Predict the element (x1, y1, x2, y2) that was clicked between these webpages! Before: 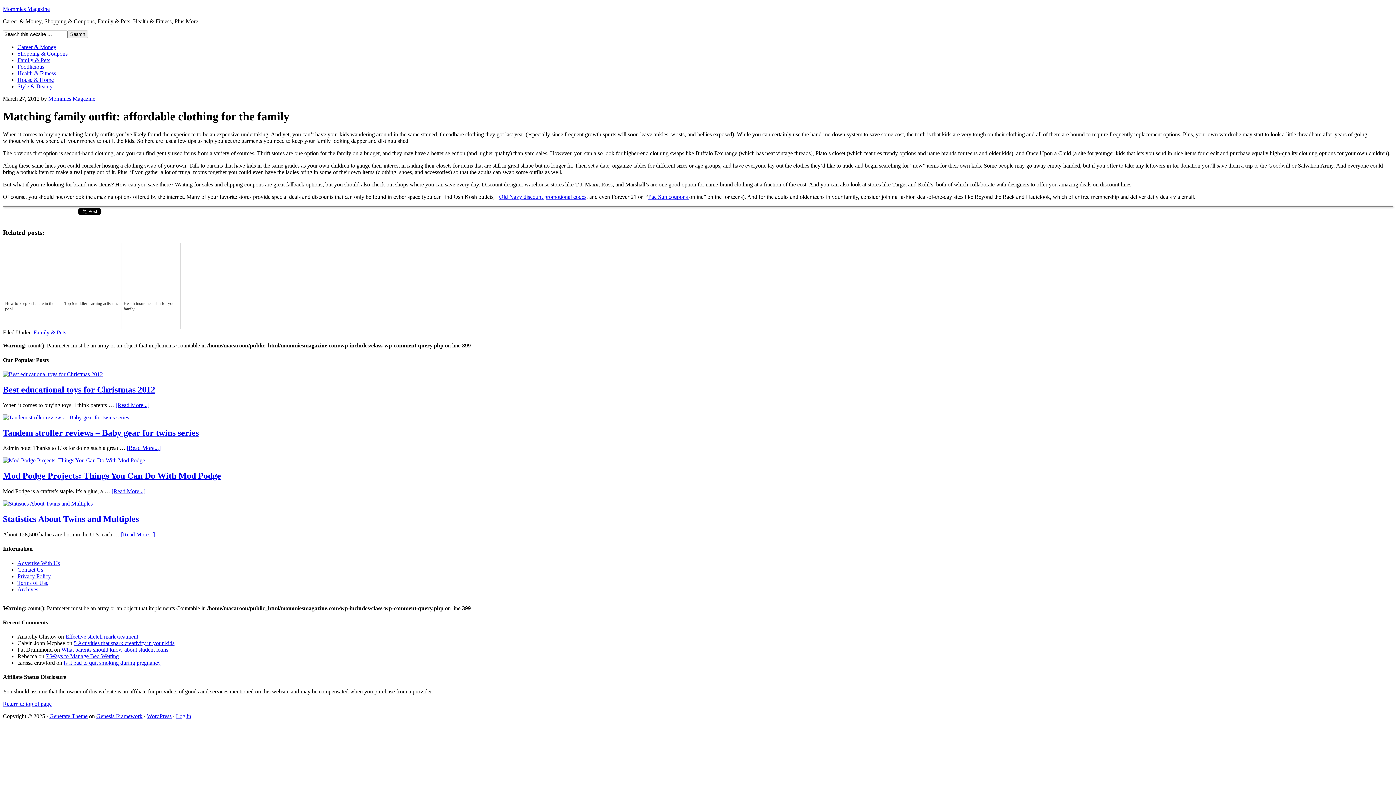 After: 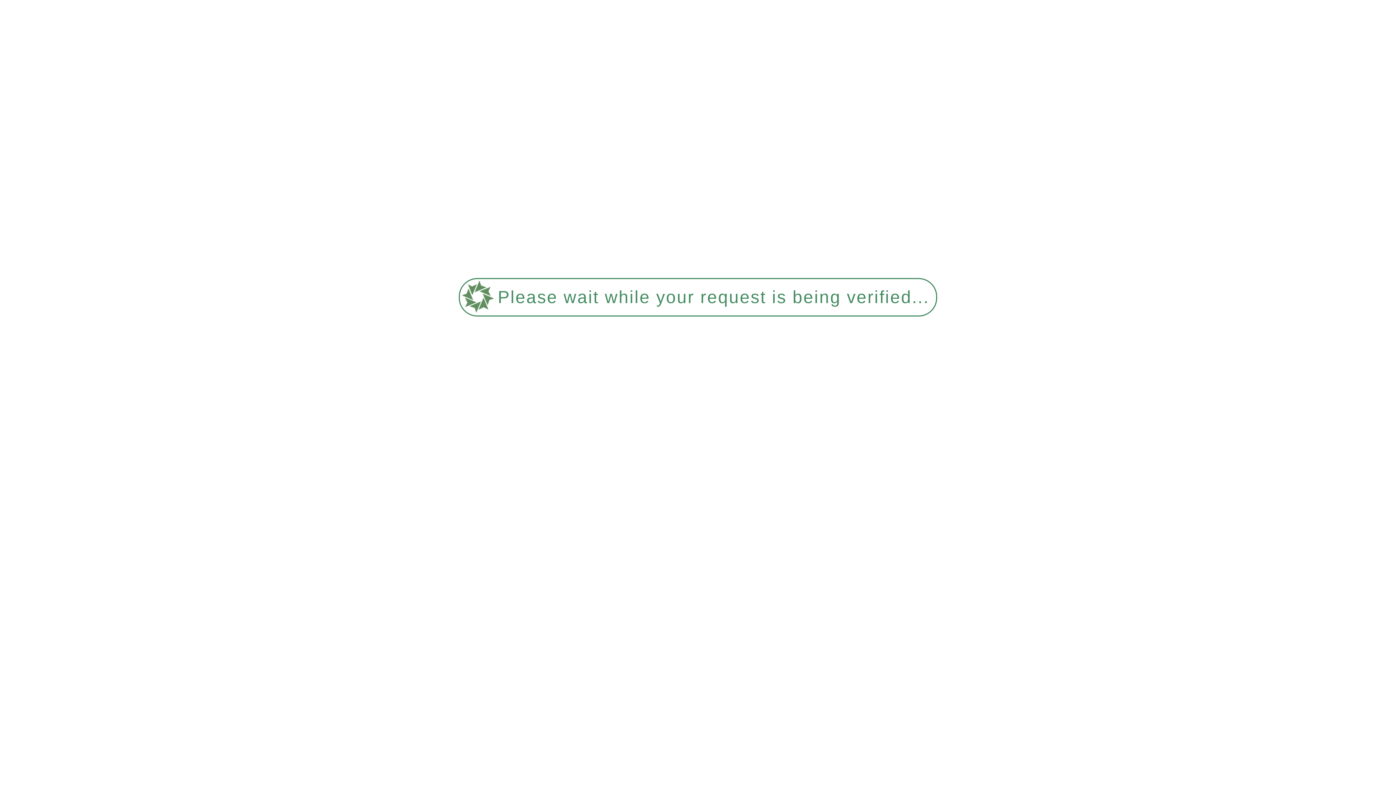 Action: label: How to keep kids safe in the pool bbox: (2, 243, 62, 329)